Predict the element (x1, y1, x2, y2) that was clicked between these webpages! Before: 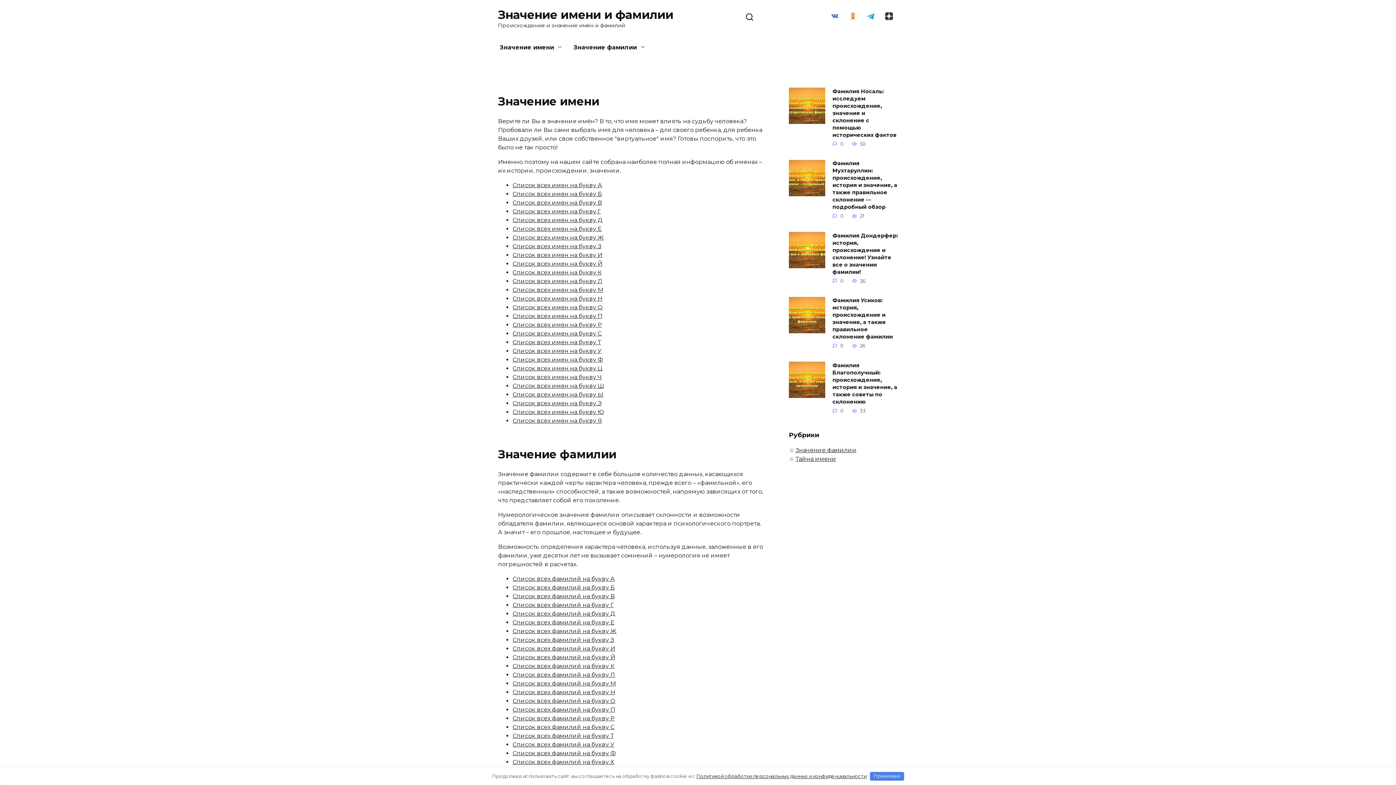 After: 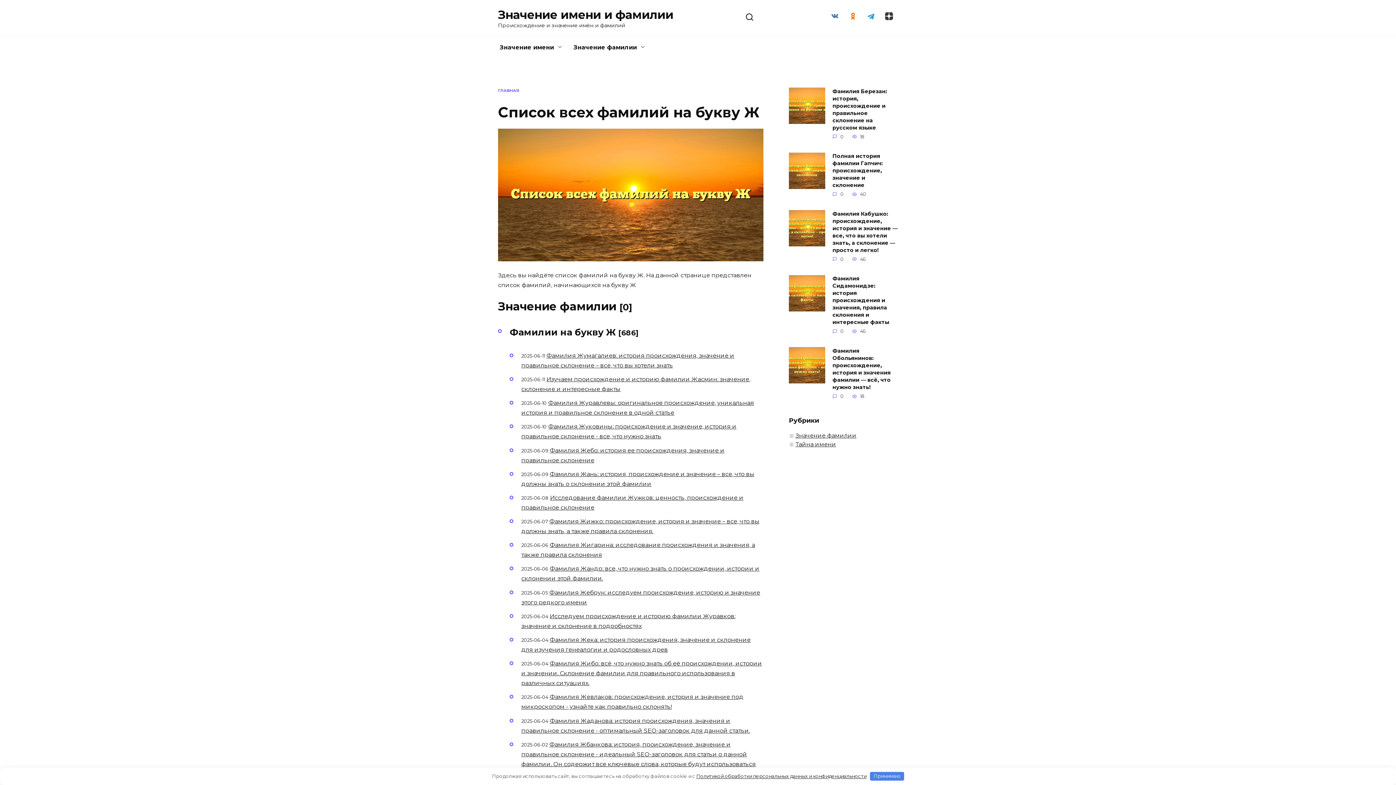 Action: label: Список всех фамилий на букву Ж bbox: (512, 628, 616, 634)